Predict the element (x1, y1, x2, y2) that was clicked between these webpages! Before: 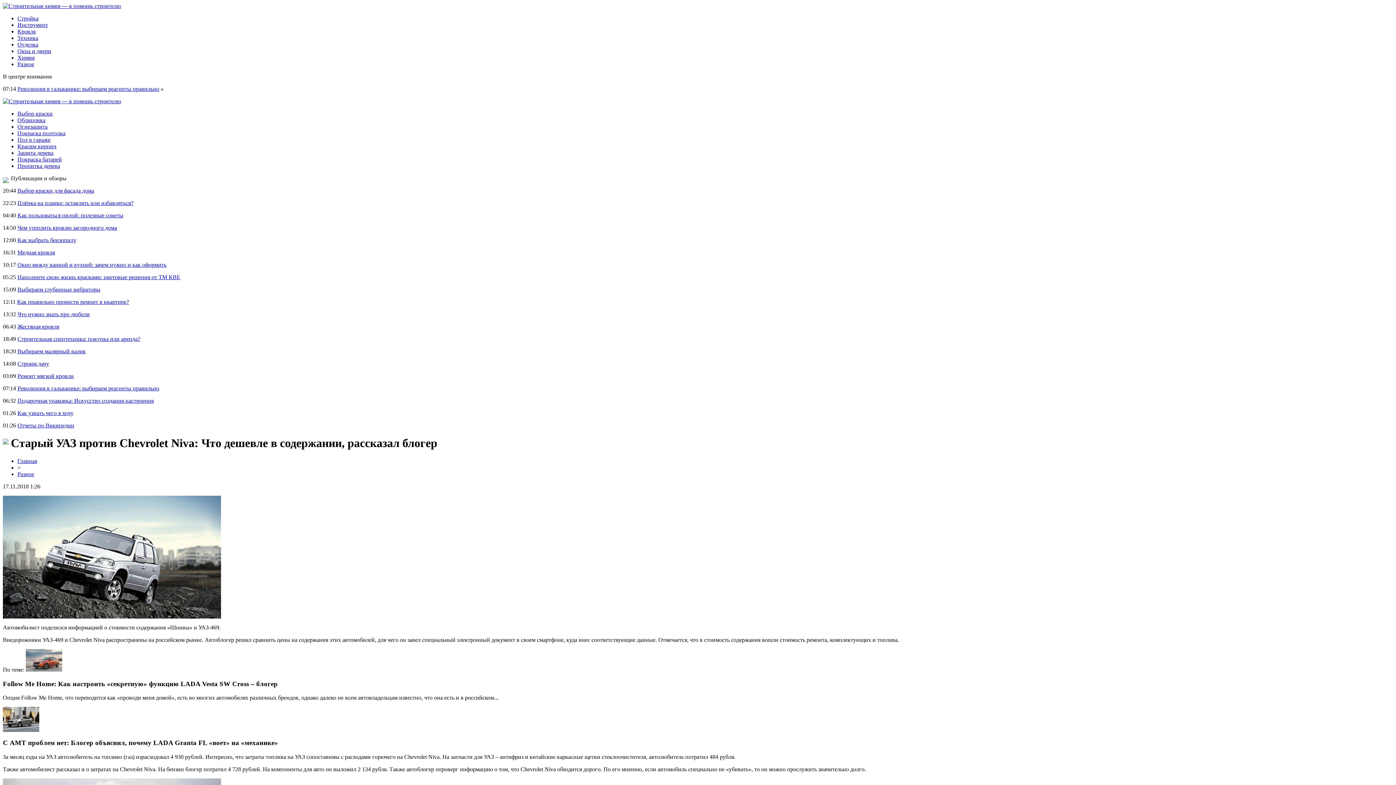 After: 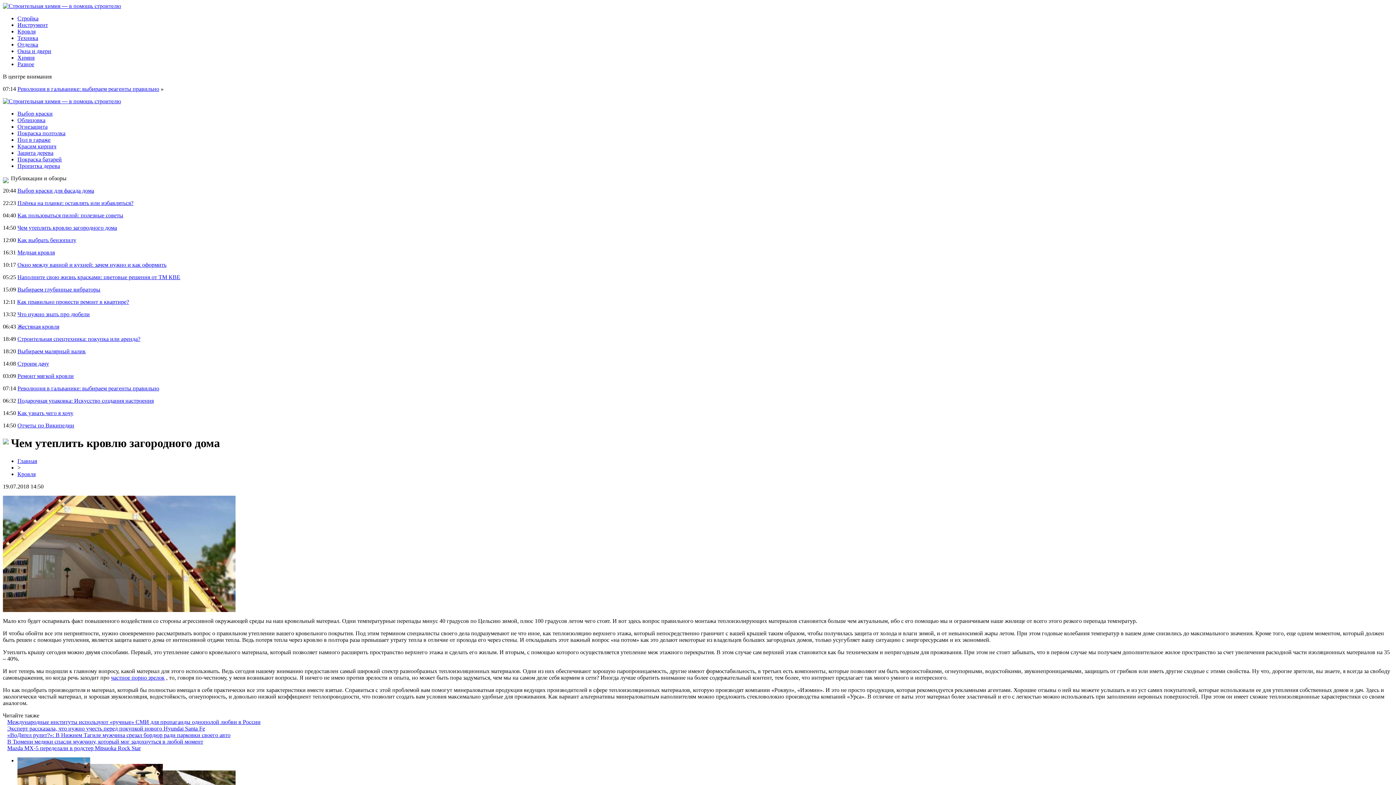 Action: label: Чем утеплить кровлю загородного дома bbox: (17, 224, 117, 230)